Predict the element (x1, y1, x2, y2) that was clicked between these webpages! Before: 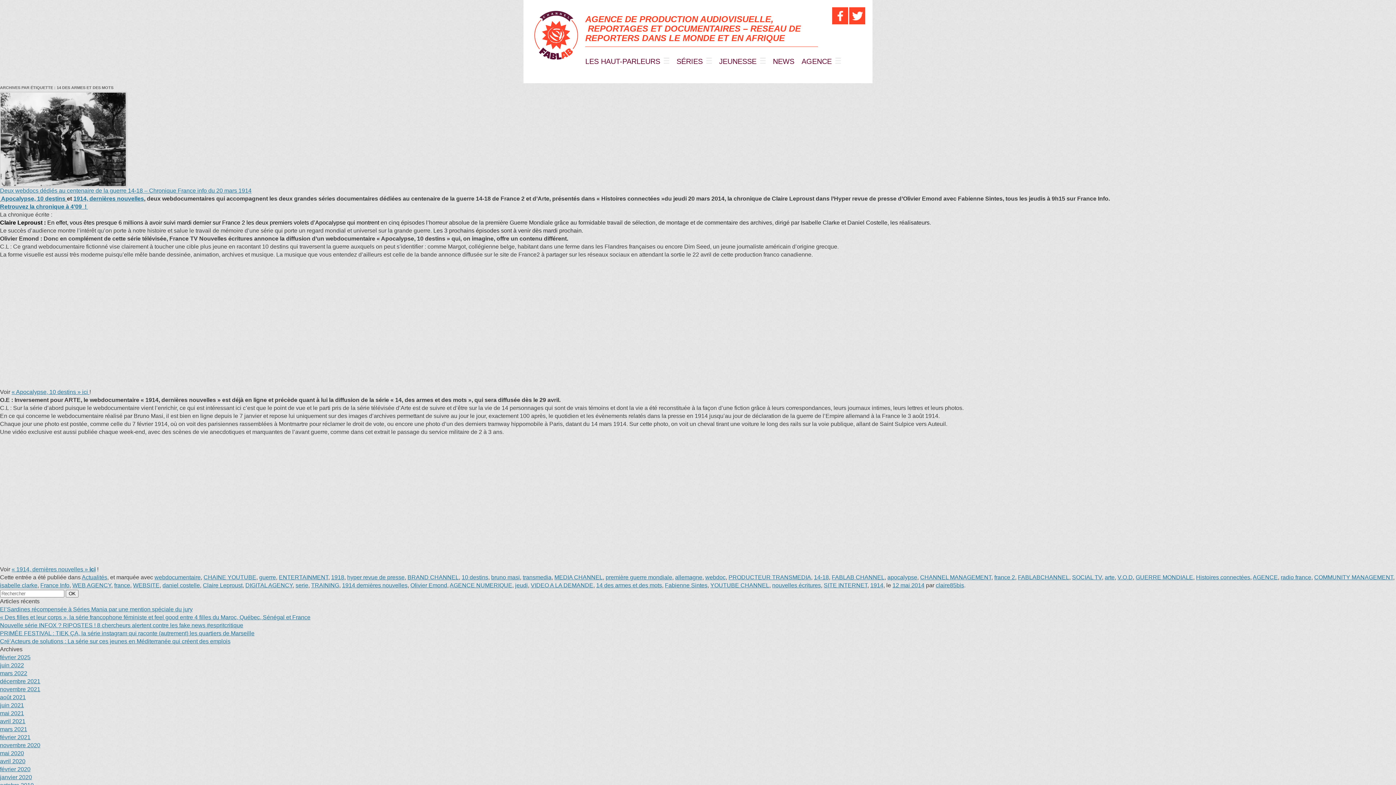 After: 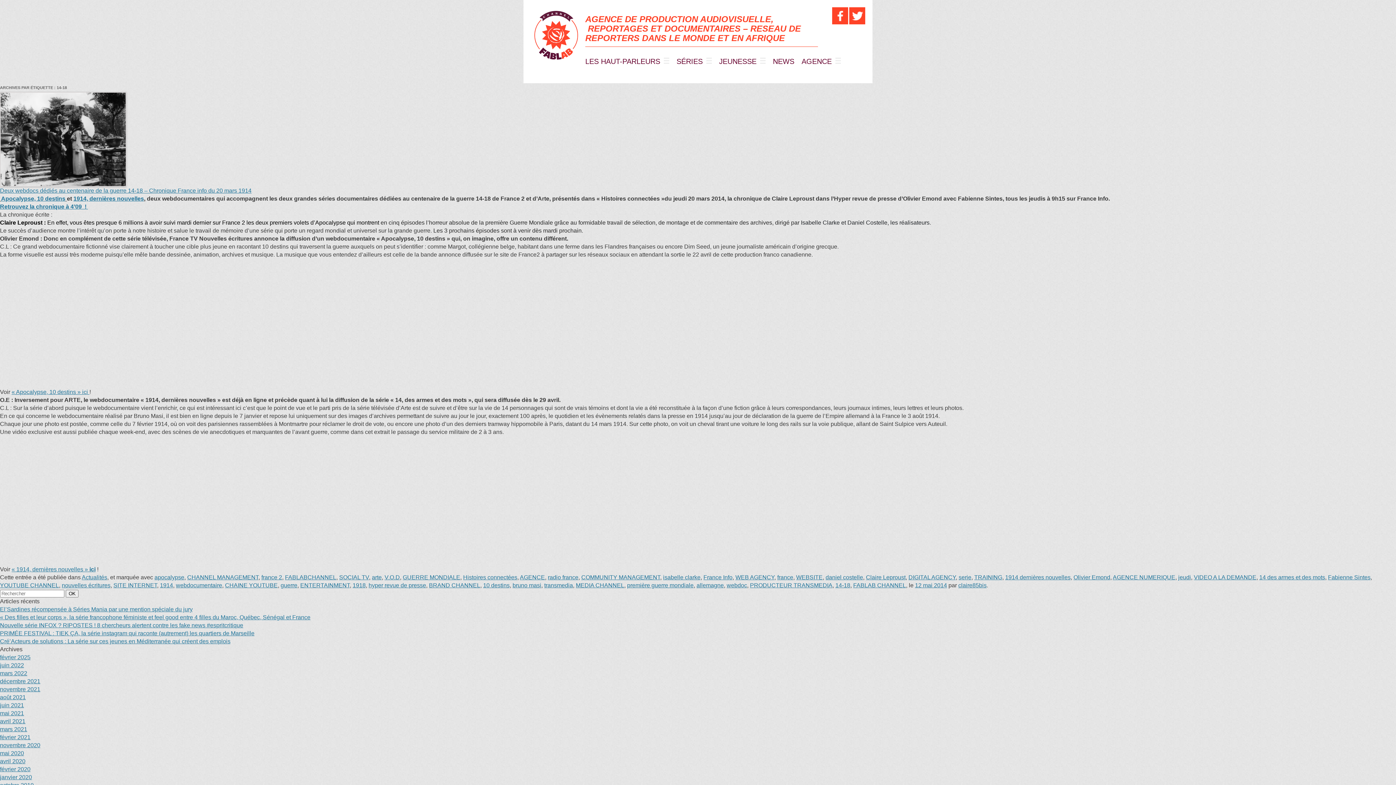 Action: bbox: (814, 574, 829, 580) label: 14-18